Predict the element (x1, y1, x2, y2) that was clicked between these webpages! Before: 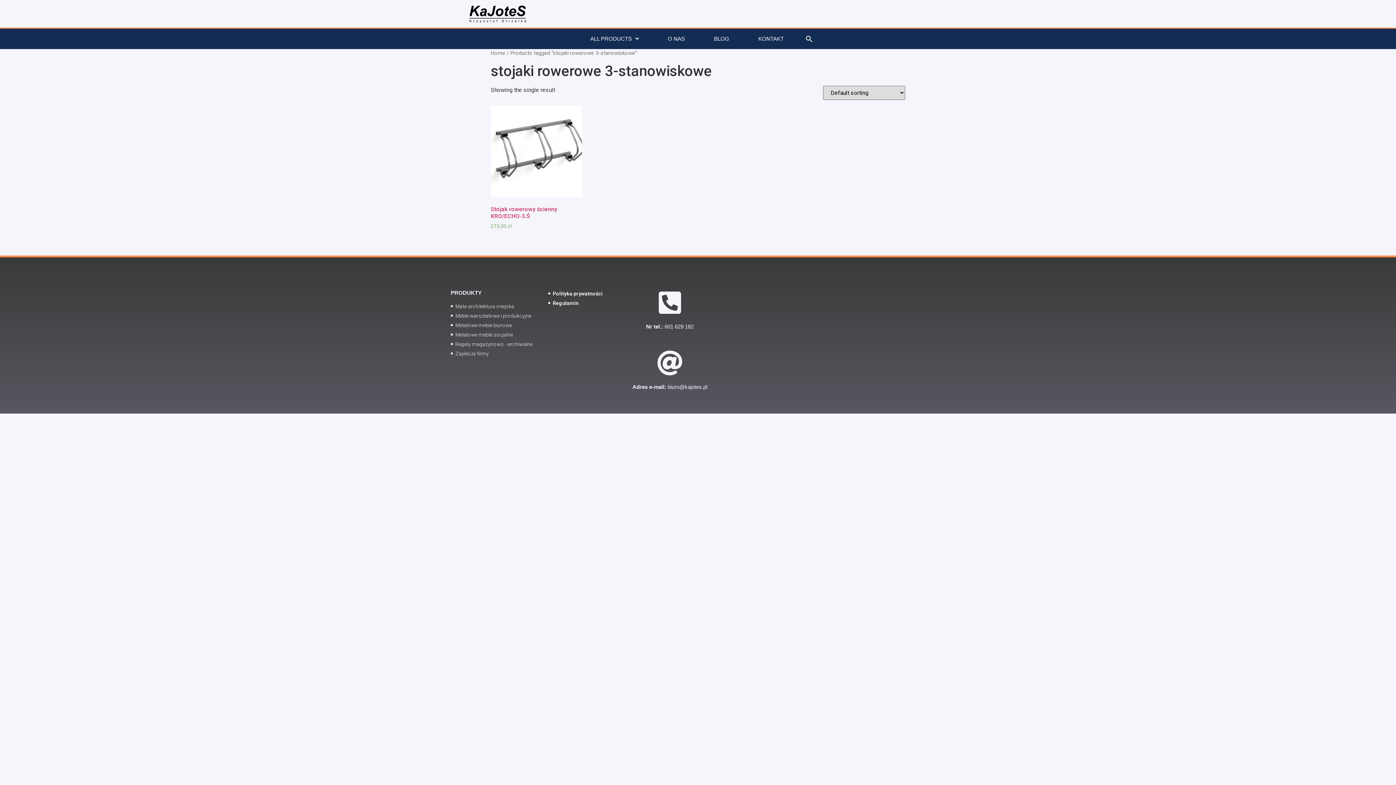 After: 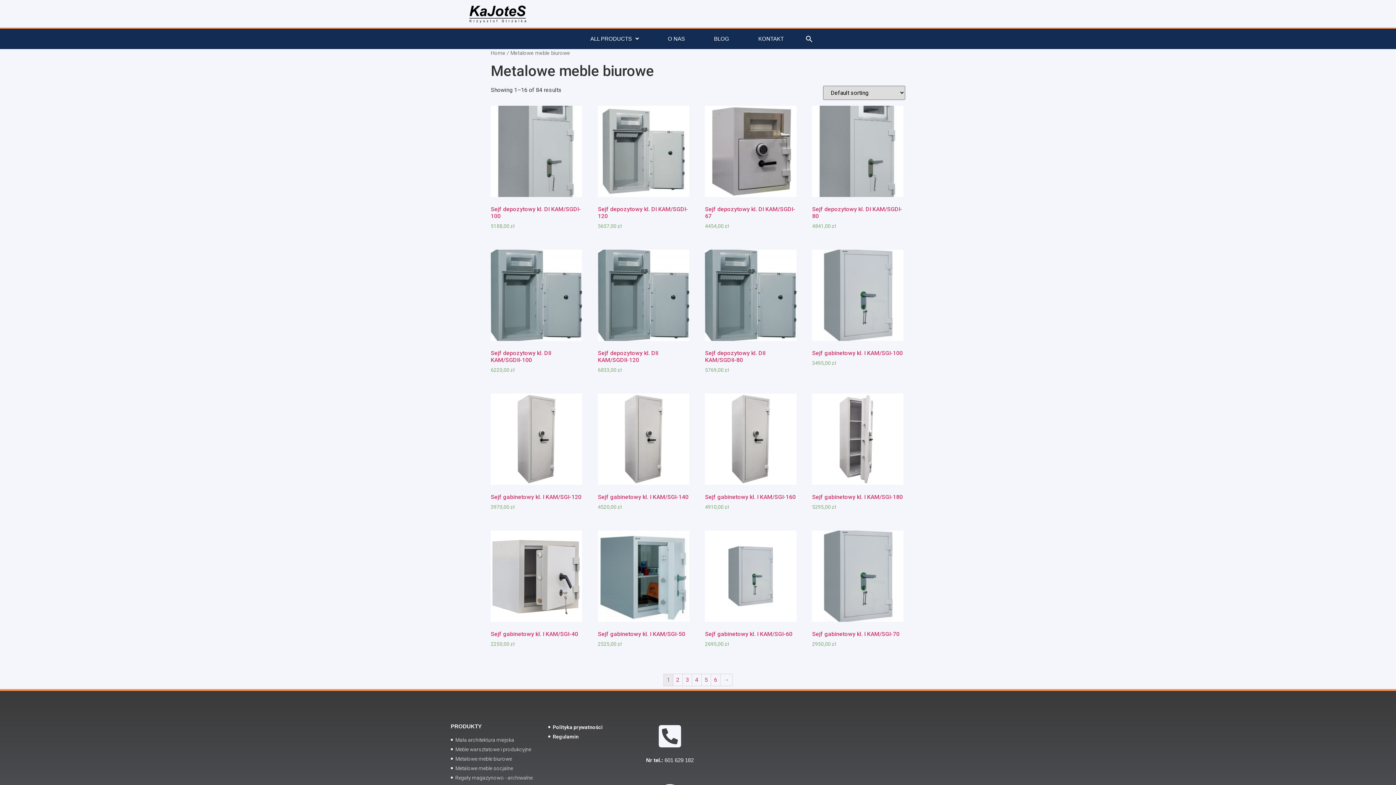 Action: label: Metalowe meble biurowe bbox: (450, 321, 541, 329)